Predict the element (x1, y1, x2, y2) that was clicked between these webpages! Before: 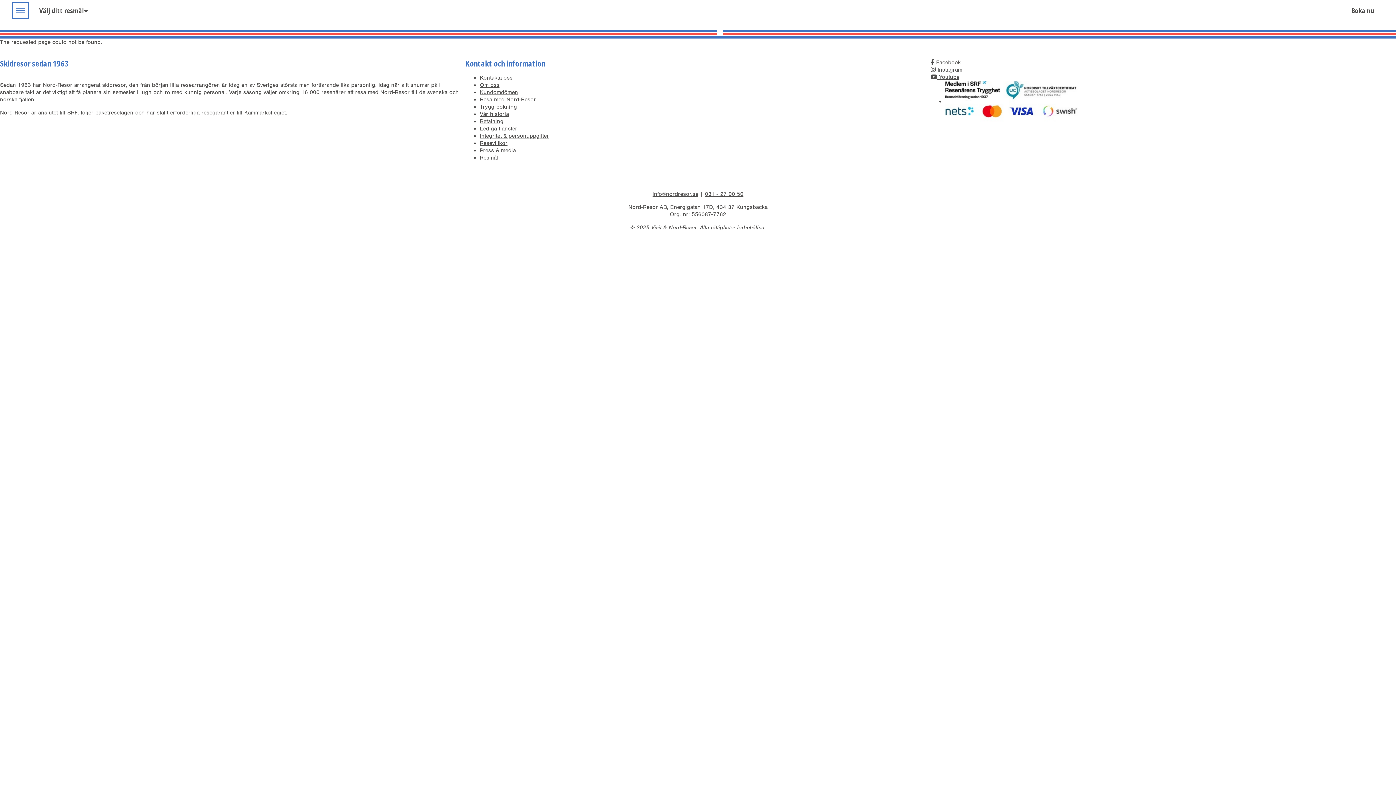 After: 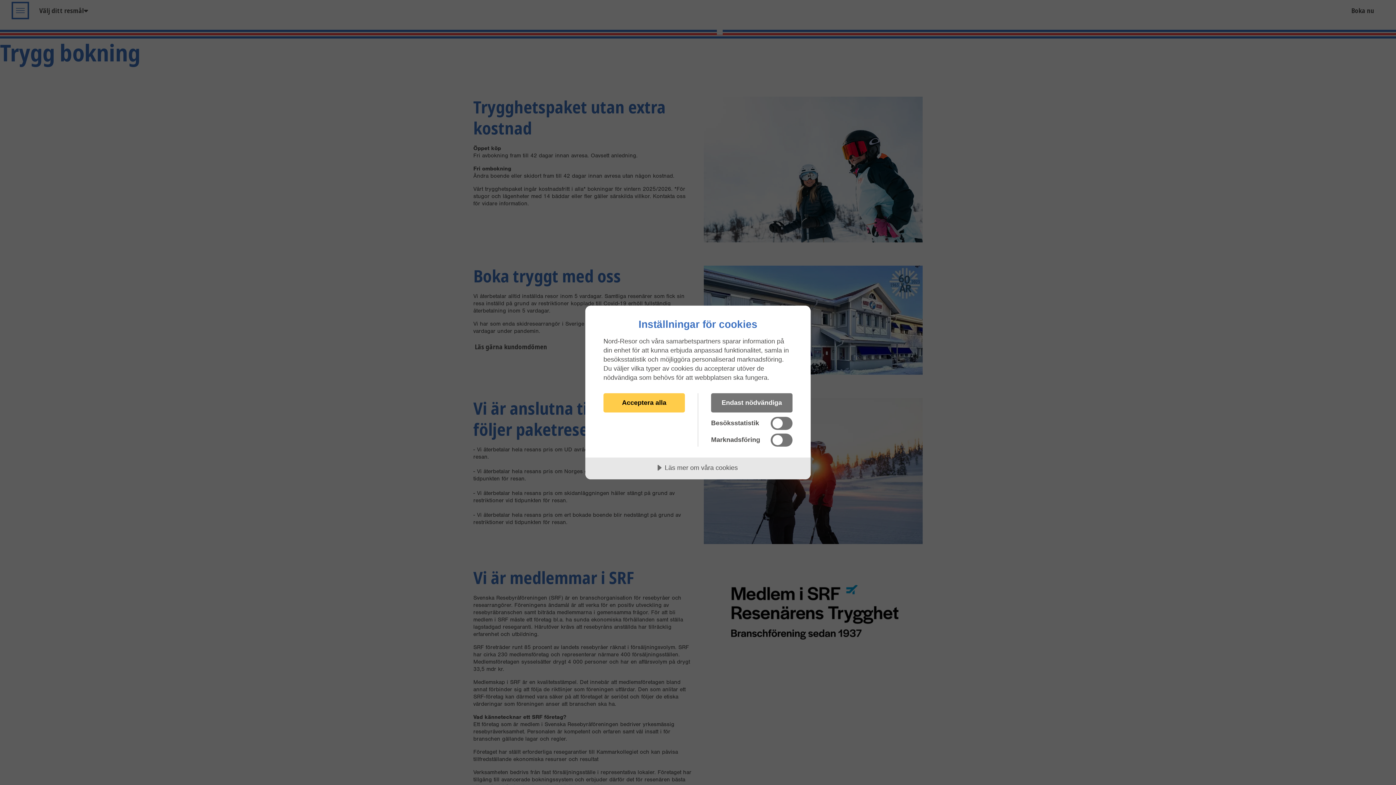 Action: bbox: (480, 103, 517, 110) label: Trygg bokning